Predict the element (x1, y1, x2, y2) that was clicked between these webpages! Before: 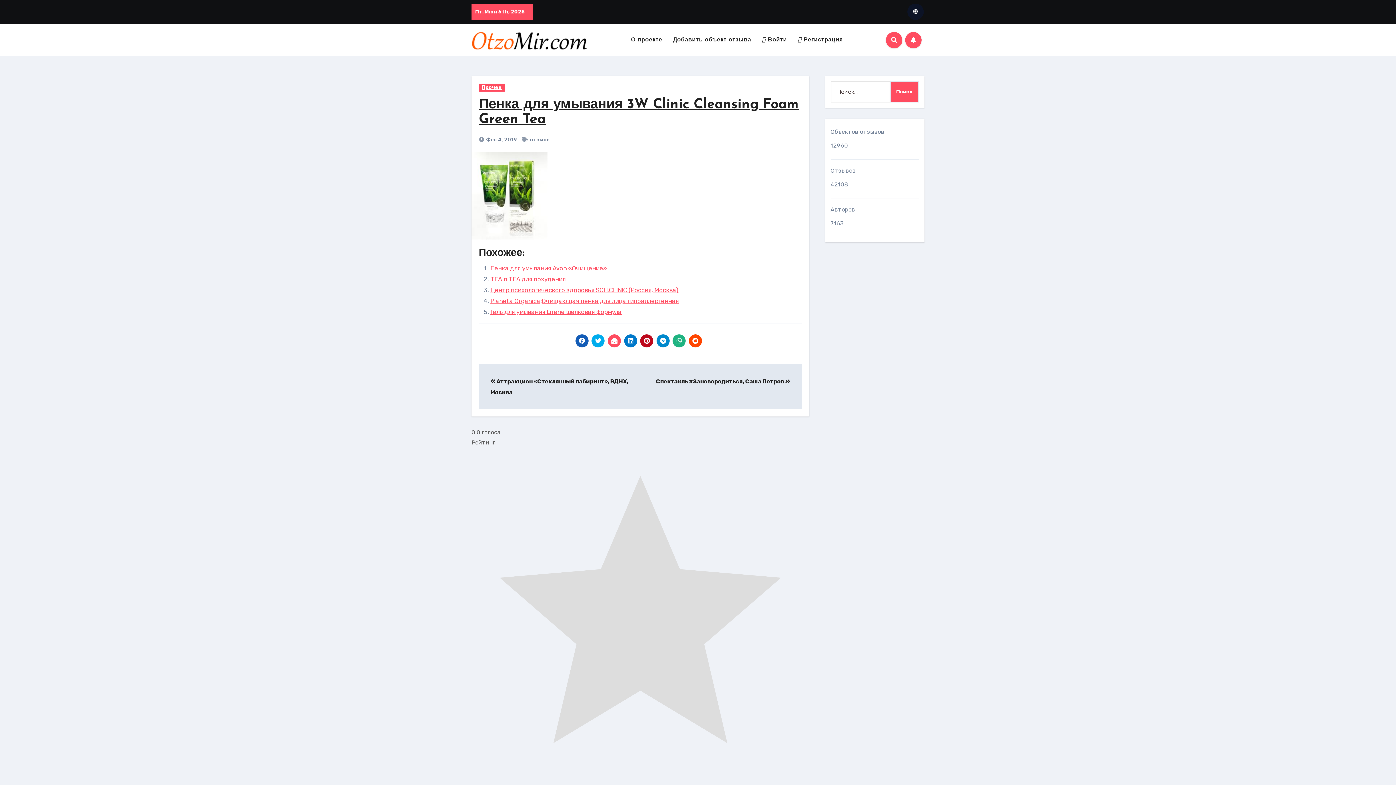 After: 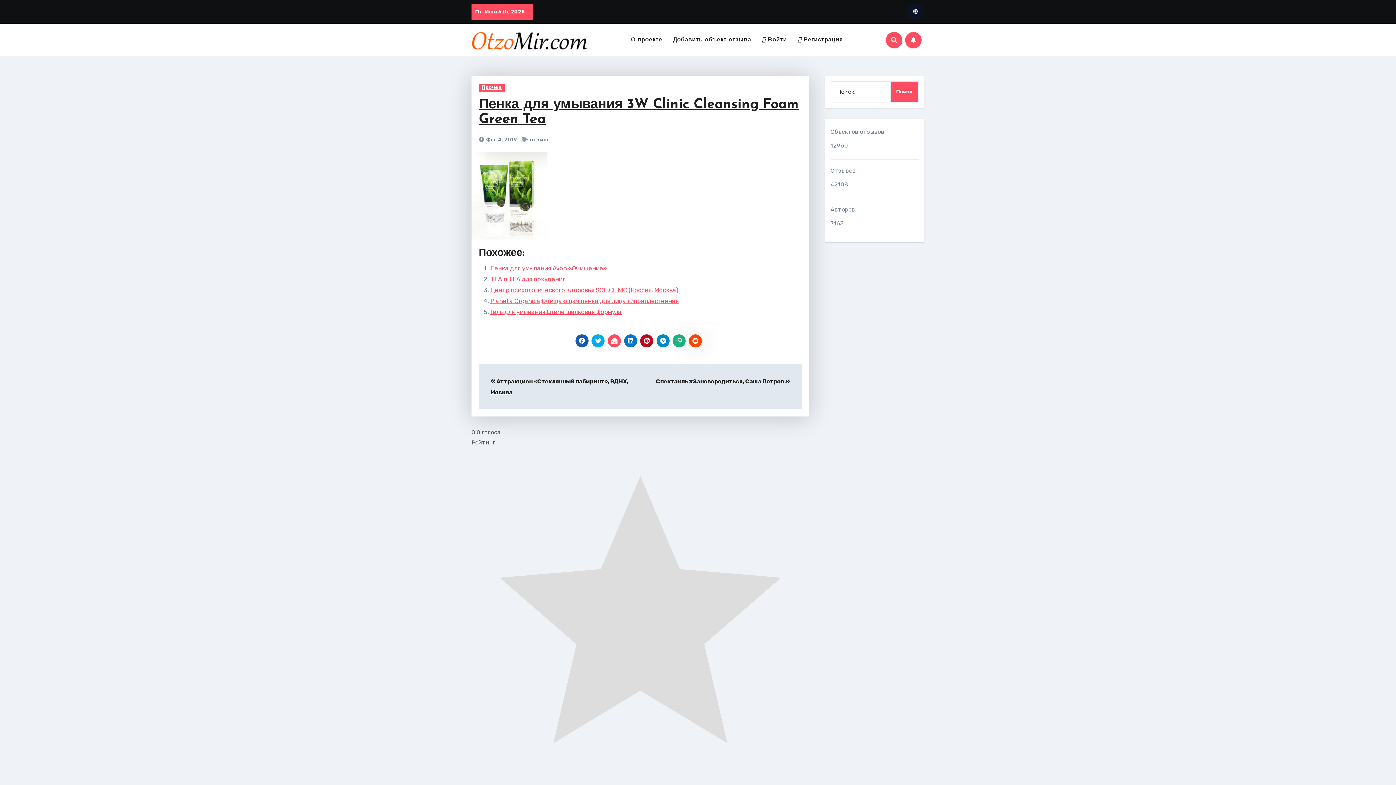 Action: bbox: (689, 334, 702, 347)